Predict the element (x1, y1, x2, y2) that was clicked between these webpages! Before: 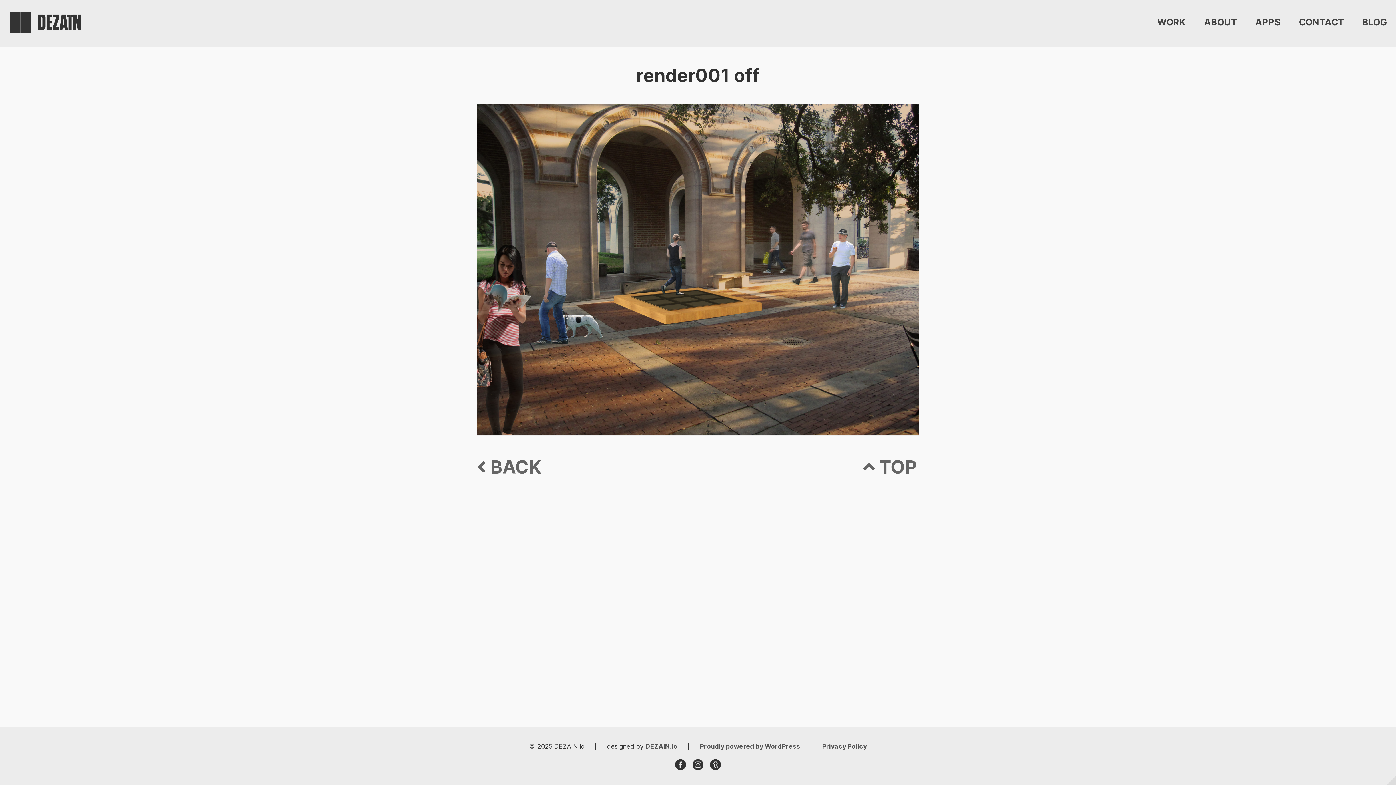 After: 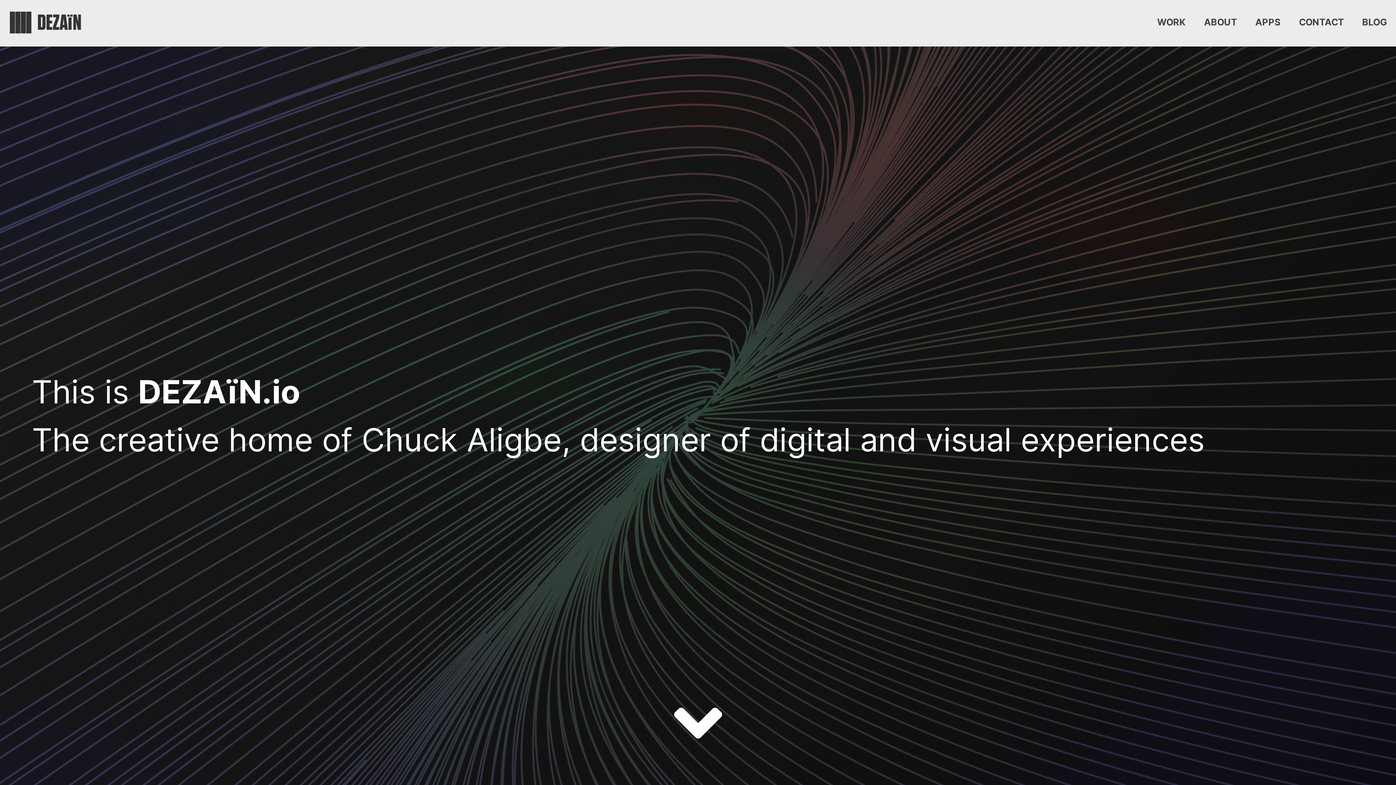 Action: bbox: (645, 742, 677, 750) label: DEZAIN.io